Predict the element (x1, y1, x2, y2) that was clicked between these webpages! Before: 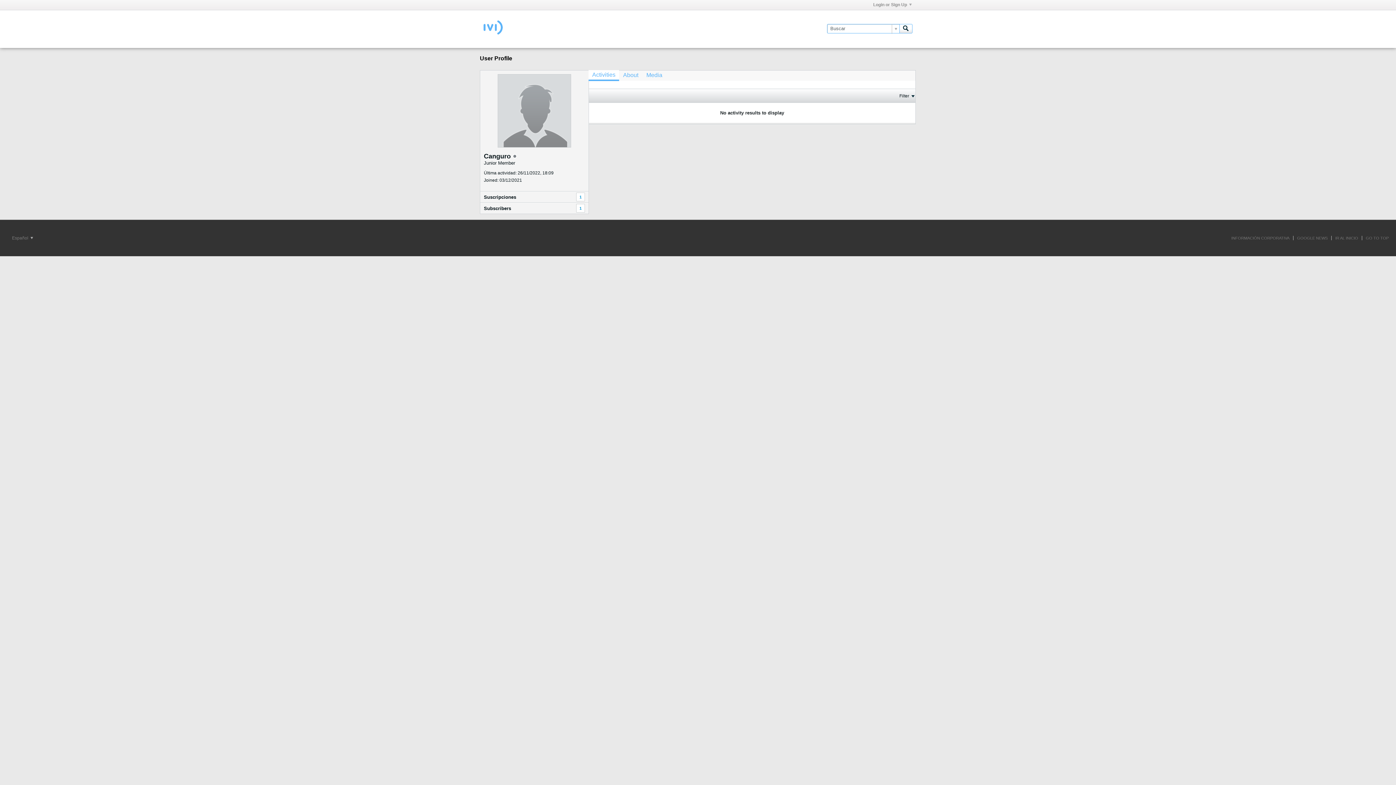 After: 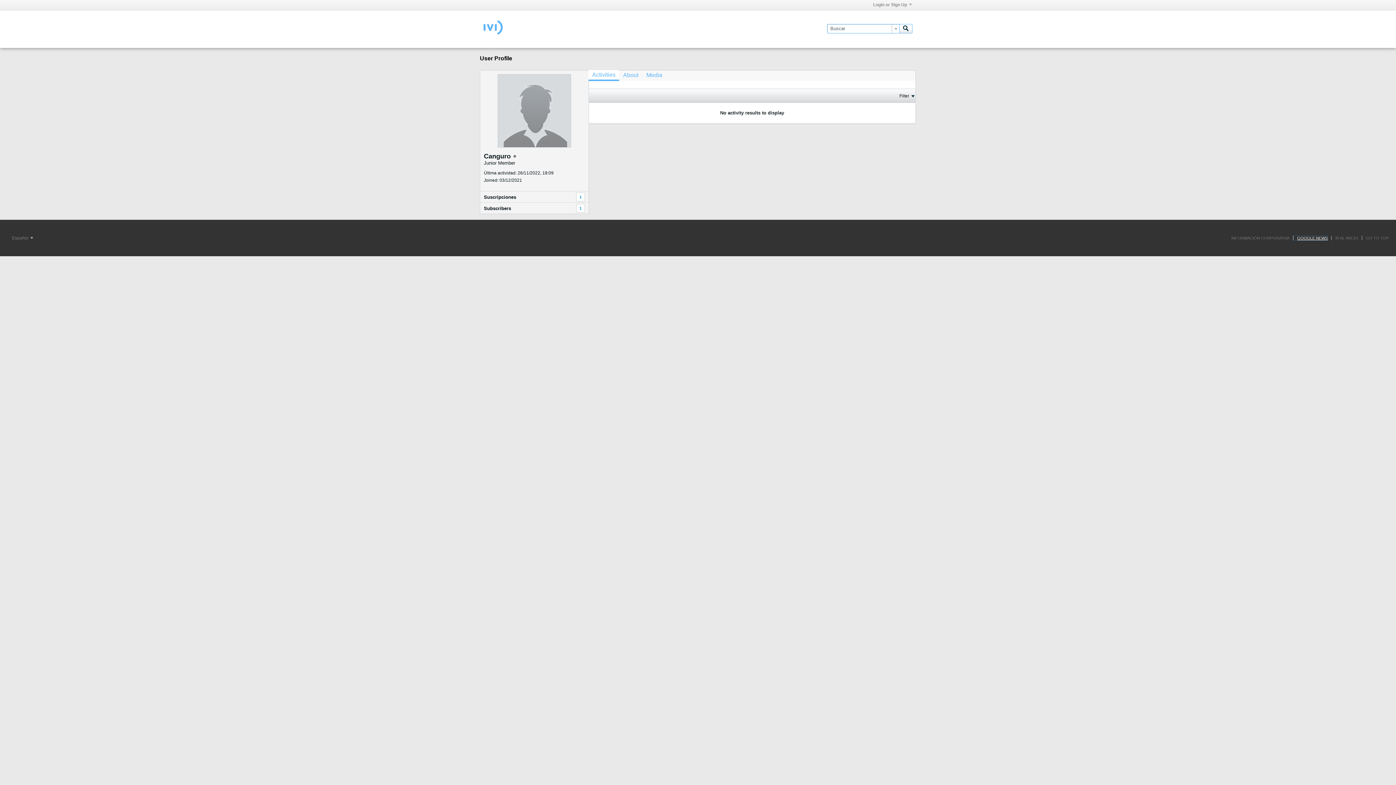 Action: bbox: (1293, 236, 1328, 240) label: GOOGLE NEWS